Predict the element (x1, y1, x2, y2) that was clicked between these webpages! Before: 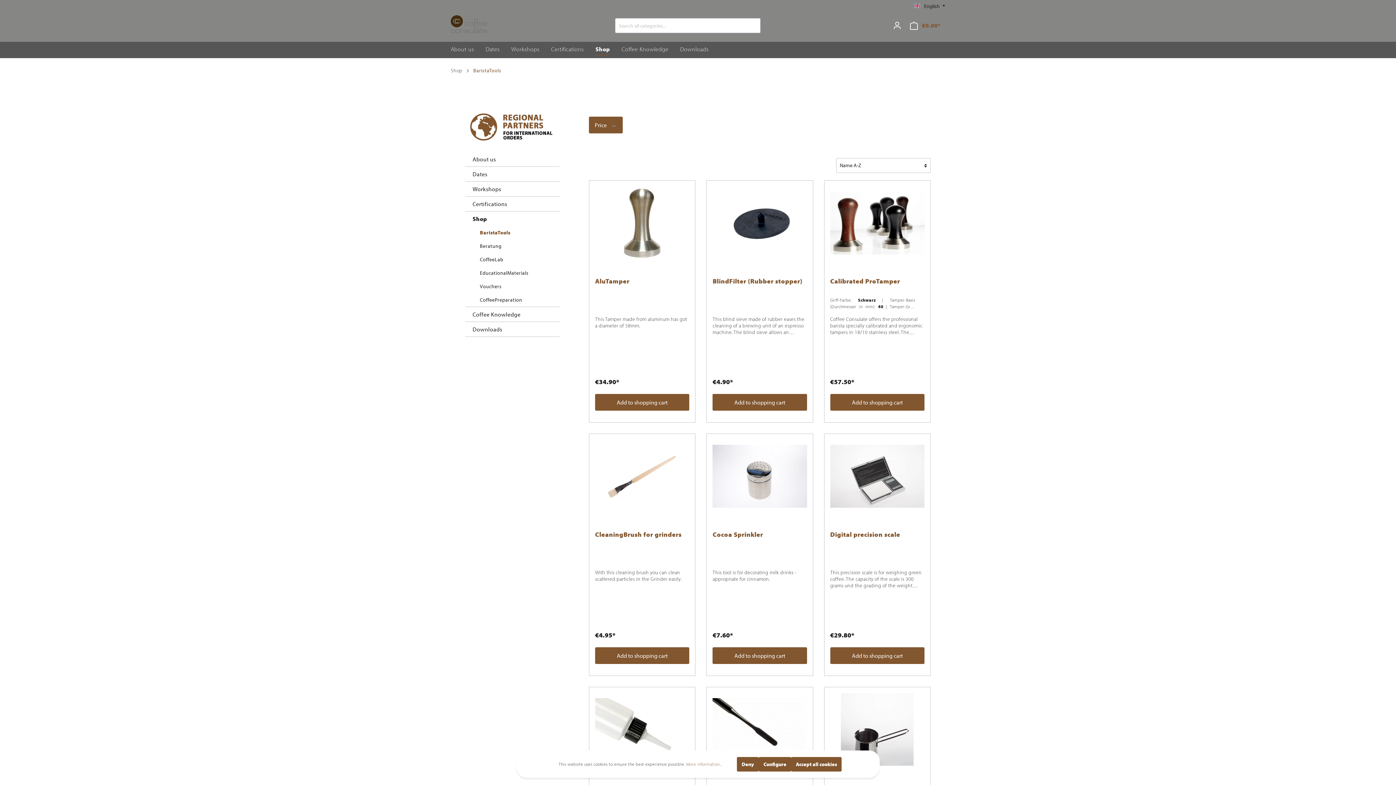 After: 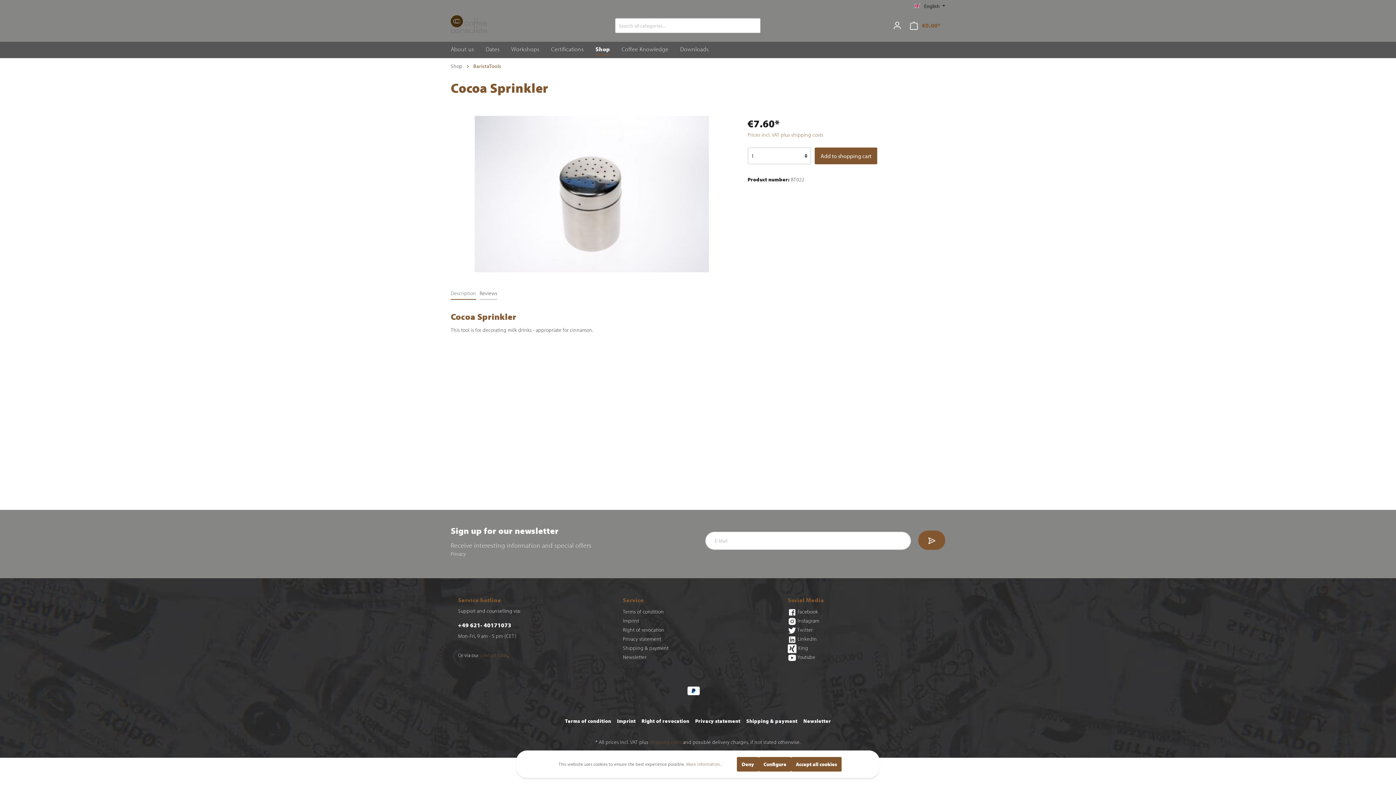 Action: bbox: (712, 440, 807, 512)